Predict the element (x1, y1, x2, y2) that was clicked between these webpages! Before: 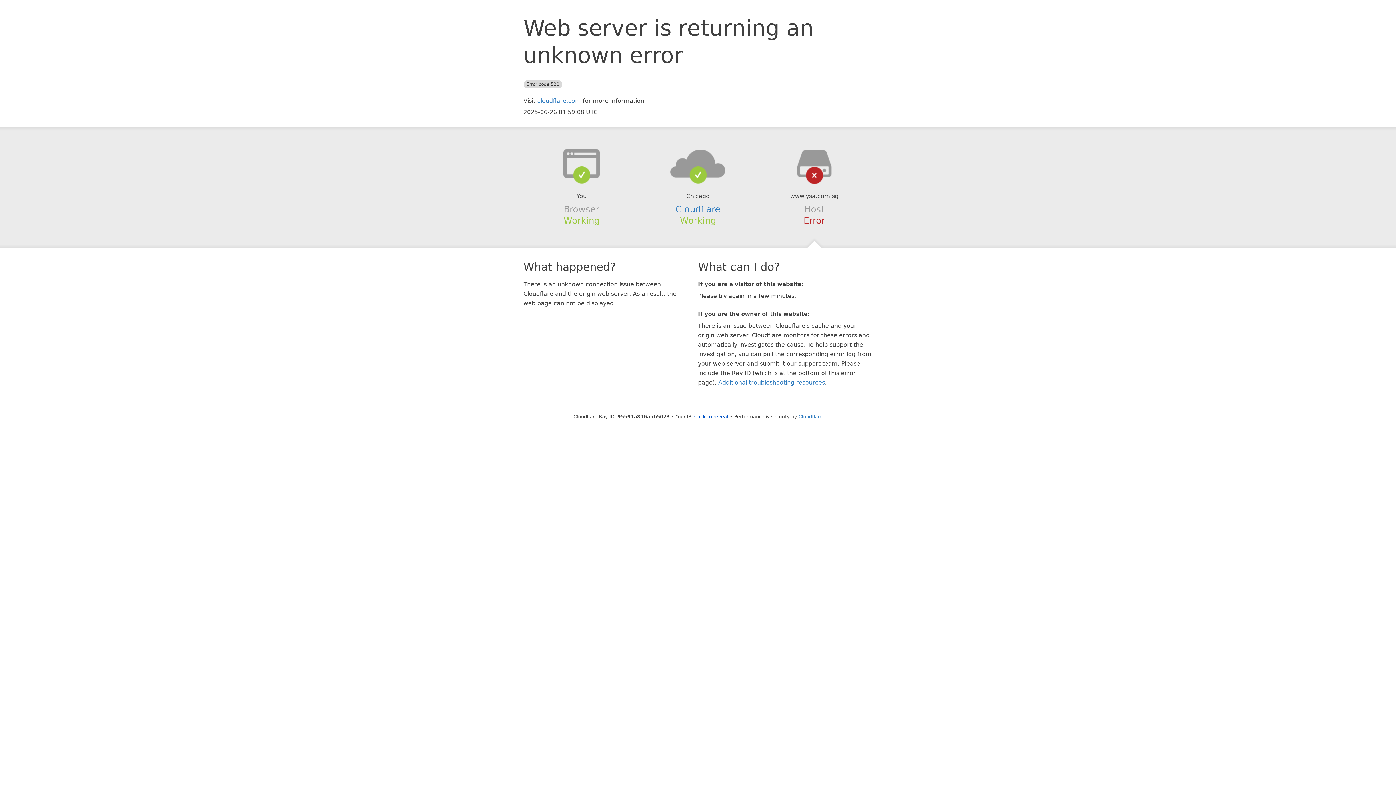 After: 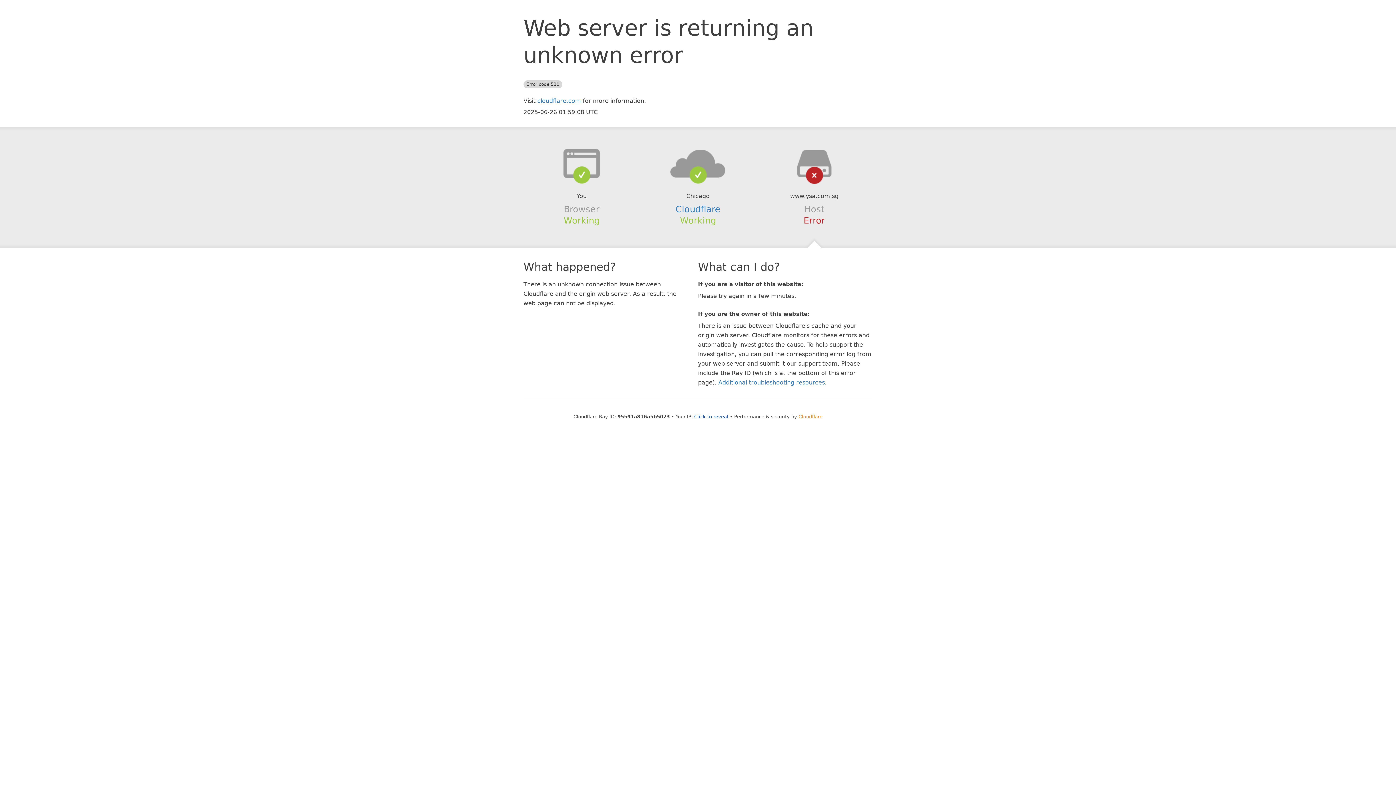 Action: label: Cloudflare bbox: (798, 414, 822, 419)